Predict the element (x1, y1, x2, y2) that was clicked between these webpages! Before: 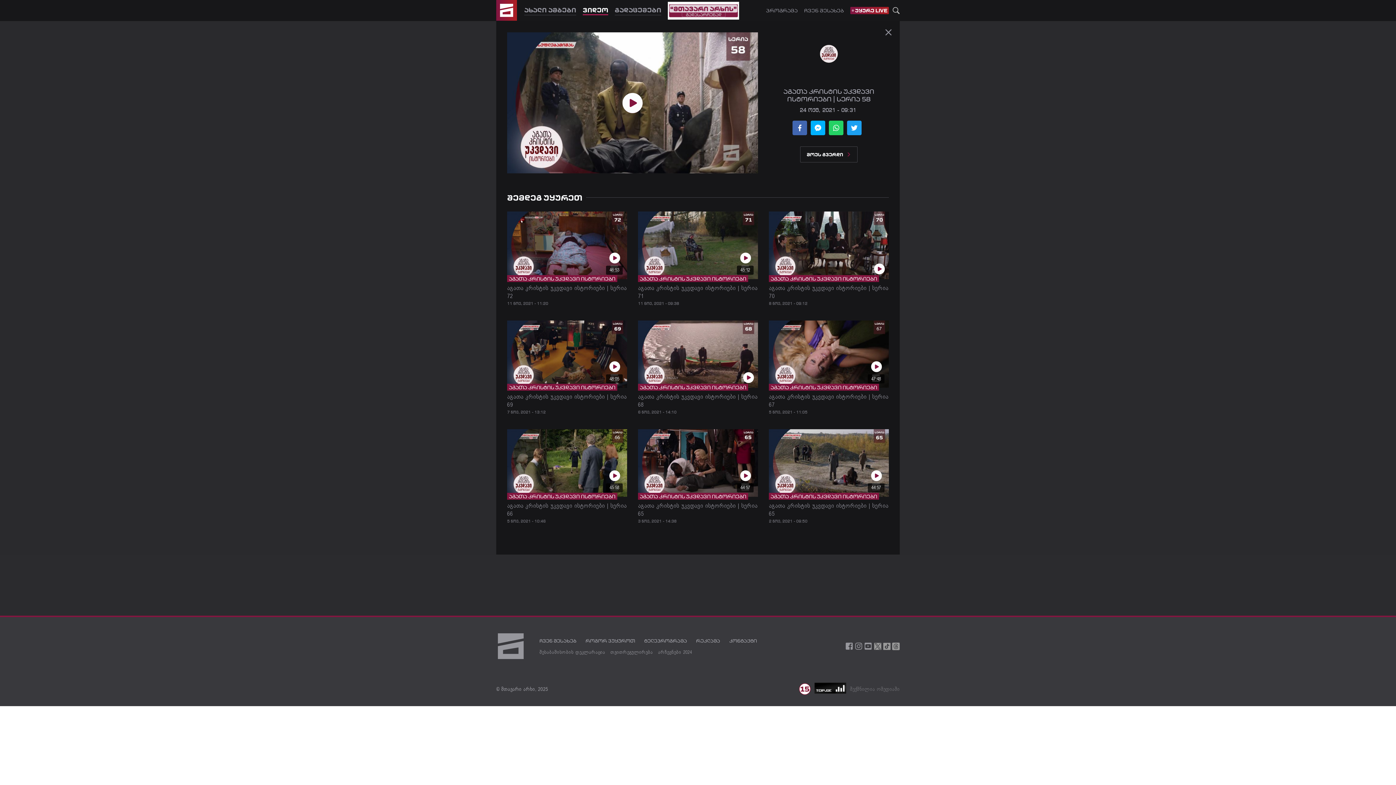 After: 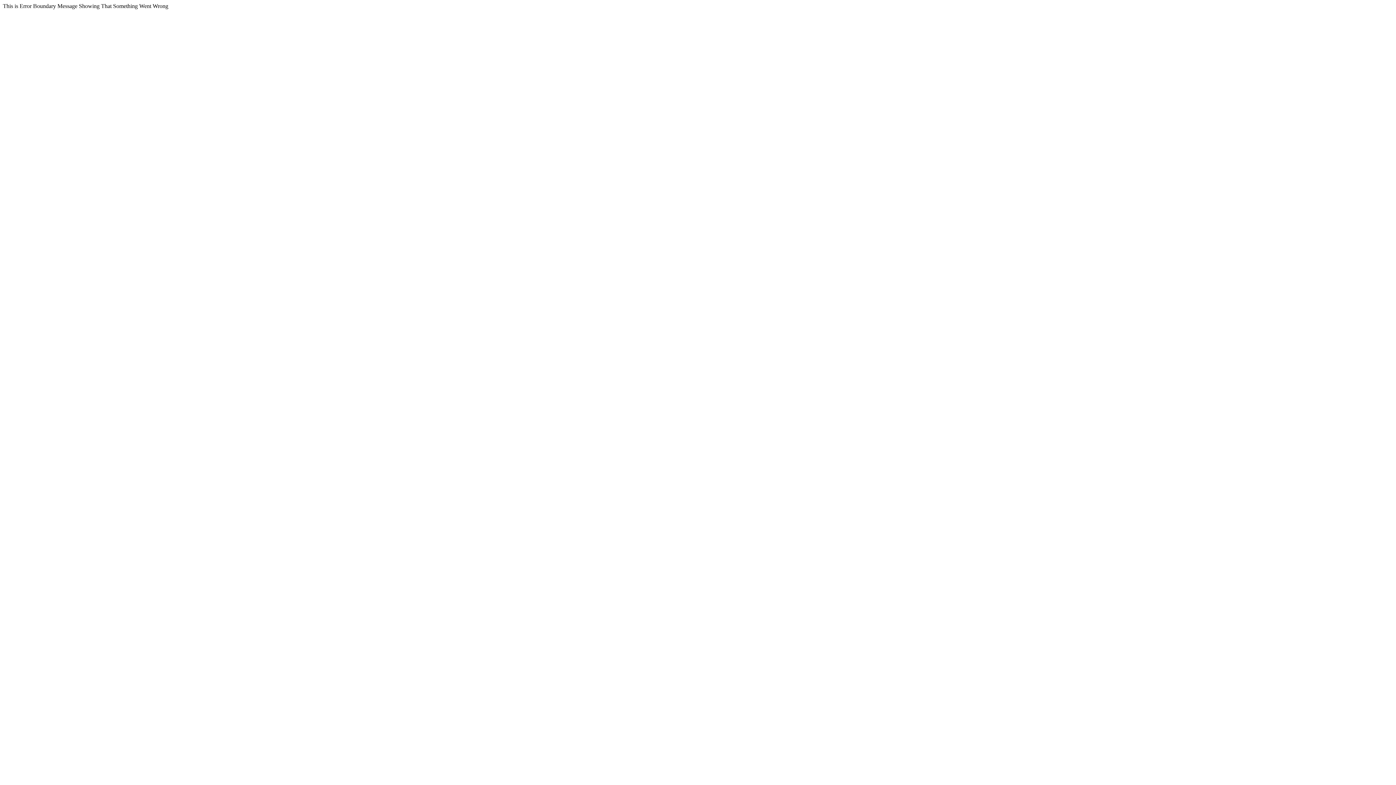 Action: label: უყურე LIVE bbox: (850, 6, 889, 14)